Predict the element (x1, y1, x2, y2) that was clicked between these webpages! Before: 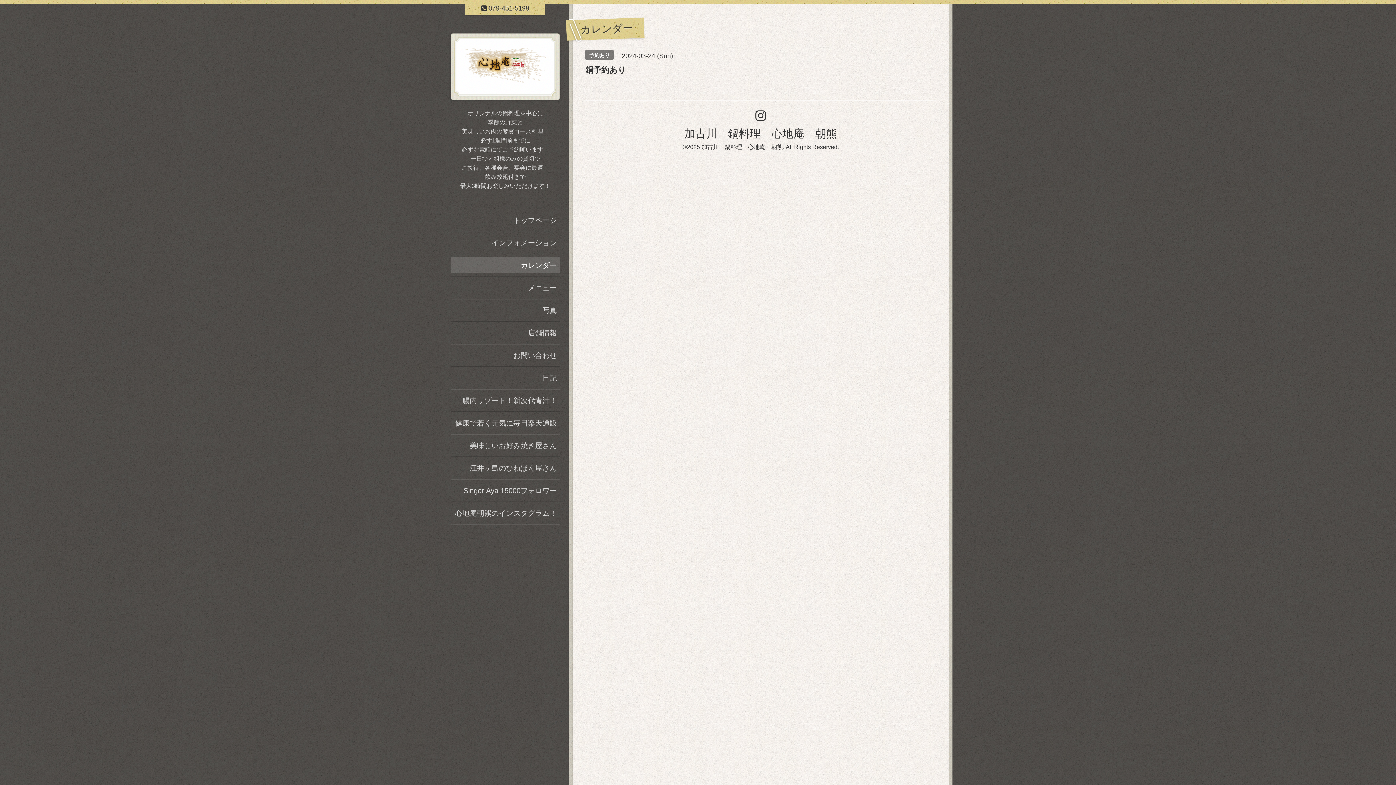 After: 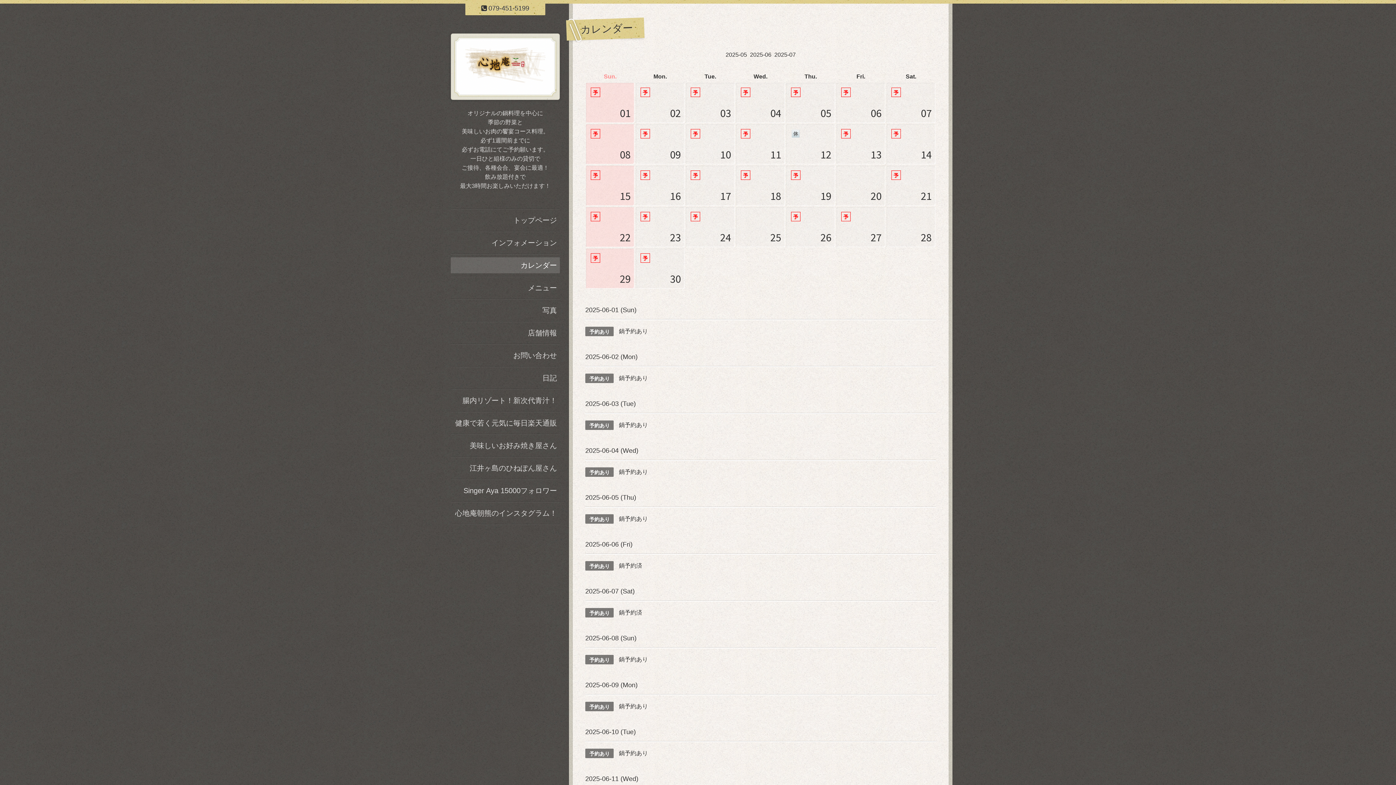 Action: label: カレンダー bbox: (450, 257, 560, 273)